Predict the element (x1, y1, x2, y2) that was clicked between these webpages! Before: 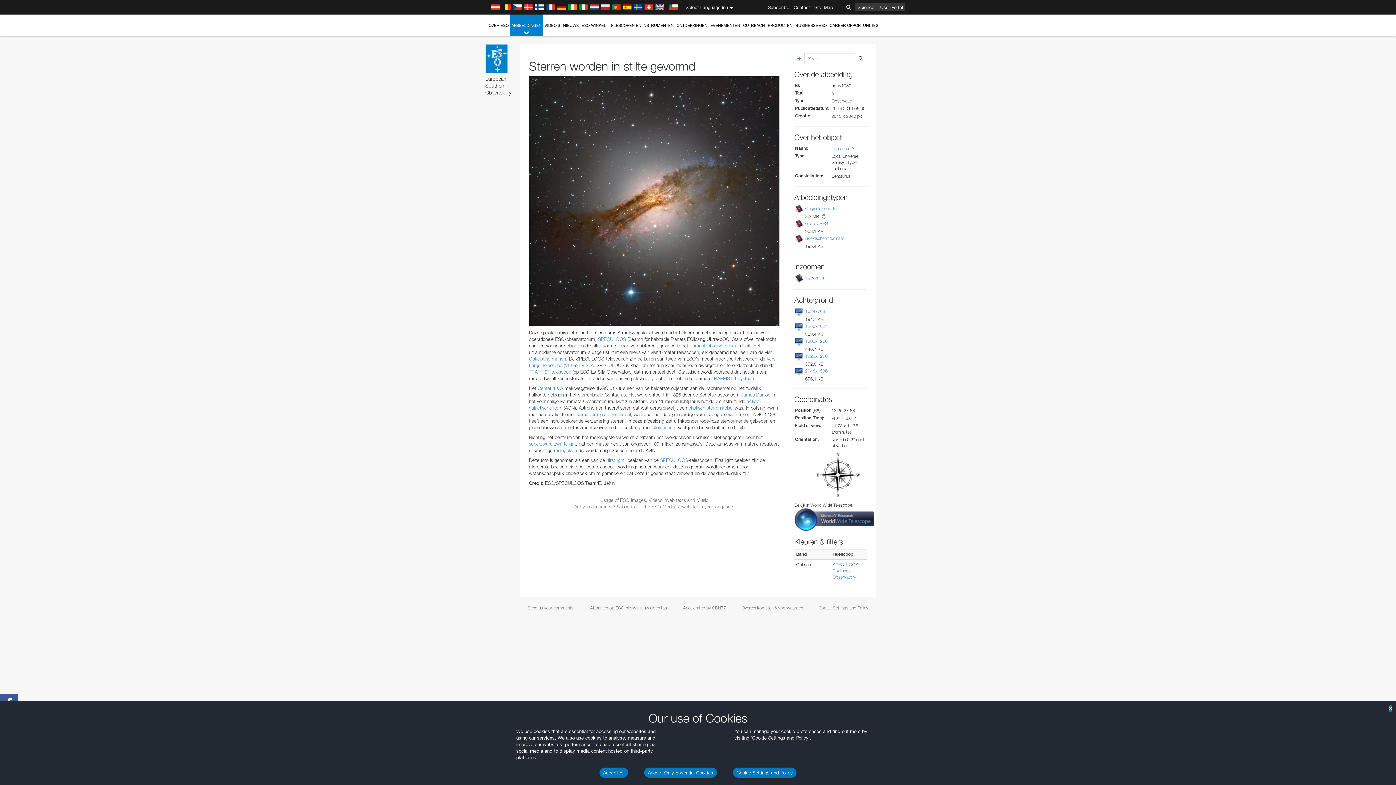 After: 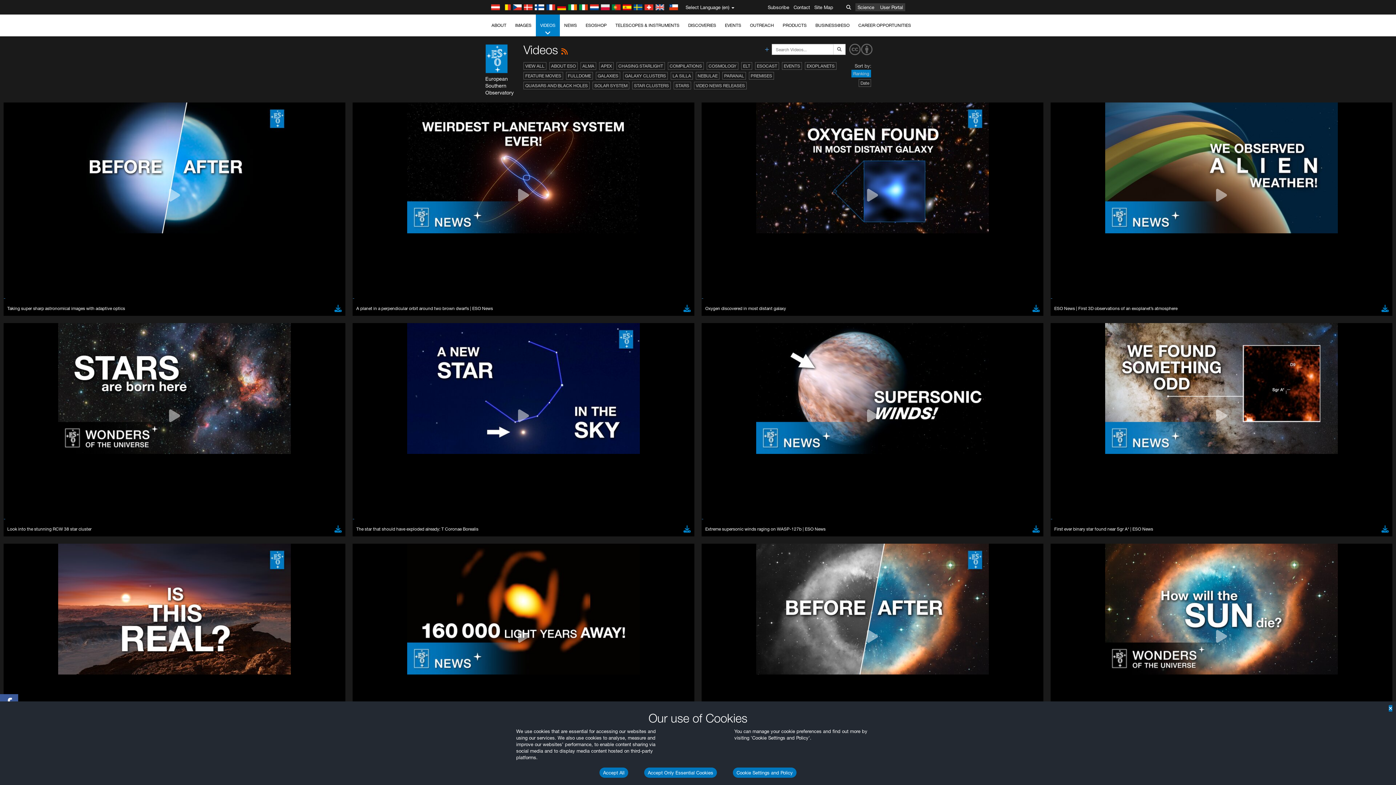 Action: bbox: (543, 14, 561, 36) label: VIDEO'S